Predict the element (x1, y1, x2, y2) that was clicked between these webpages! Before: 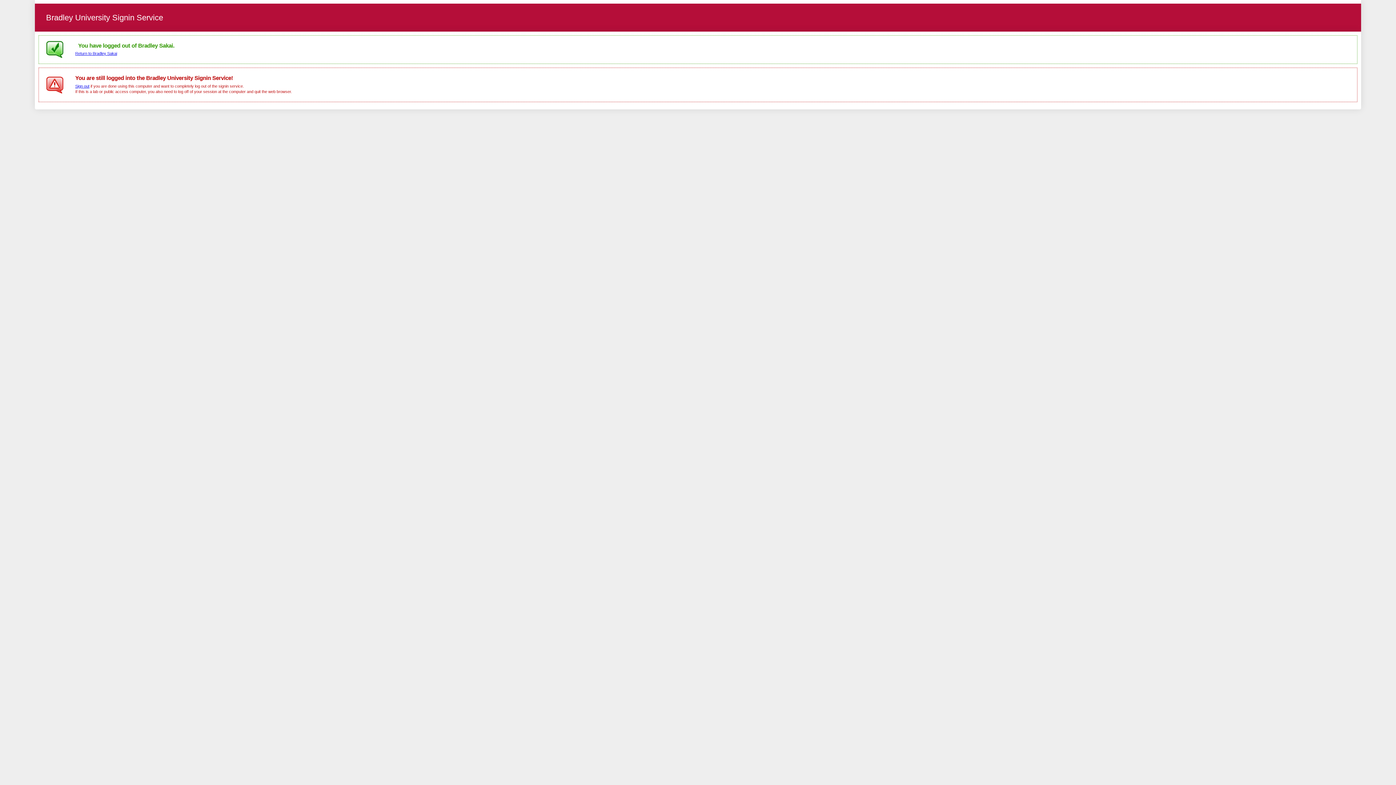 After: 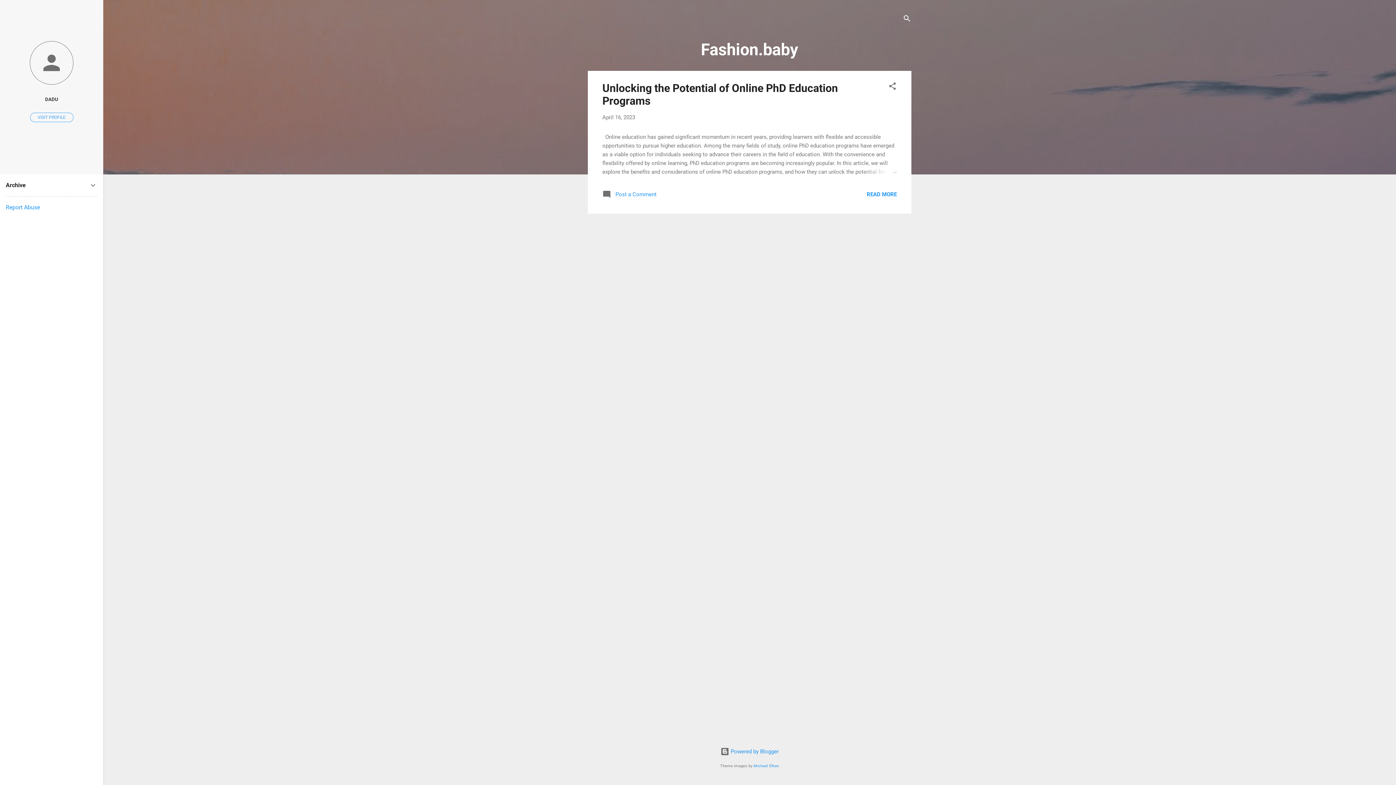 Action: bbox: (75, 51, 117, 55) label: Return to Bradley Sakai